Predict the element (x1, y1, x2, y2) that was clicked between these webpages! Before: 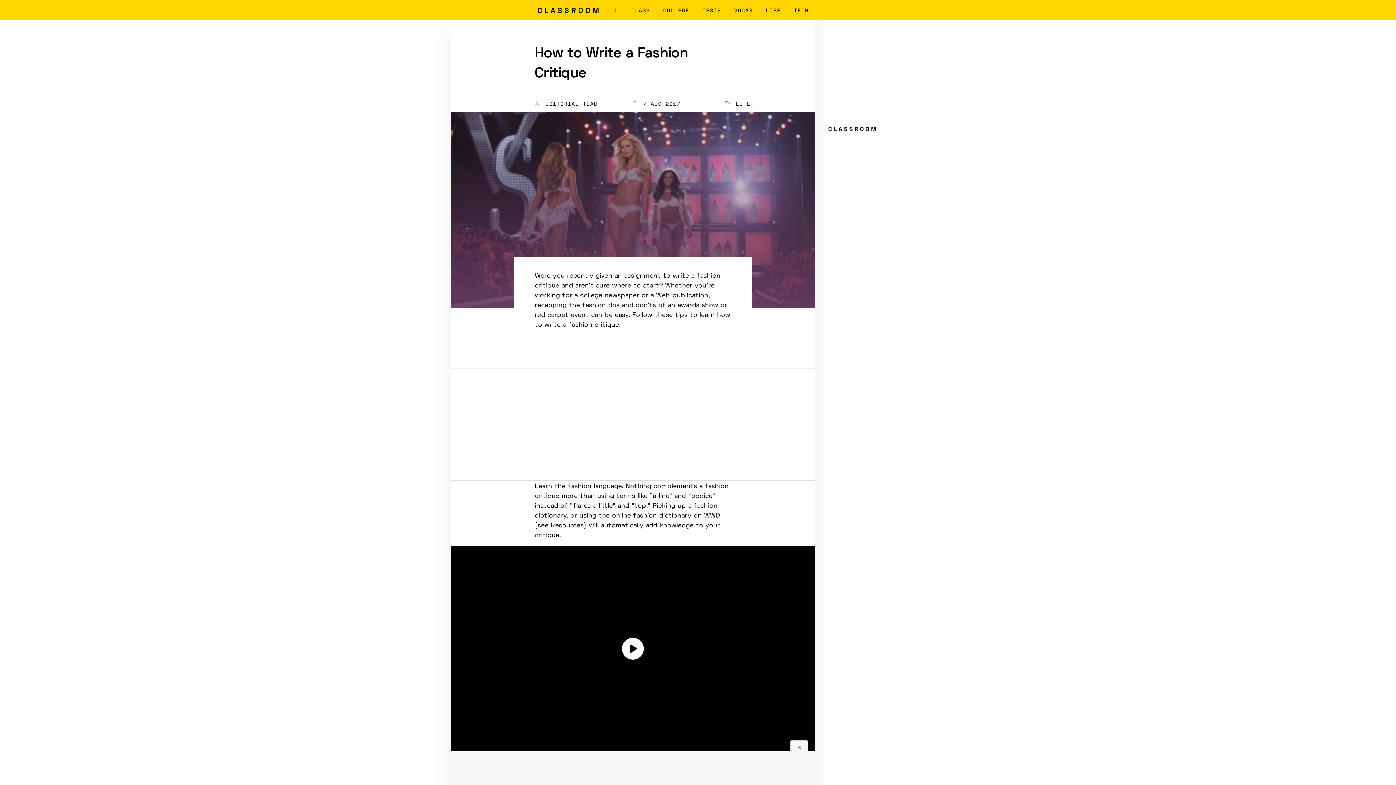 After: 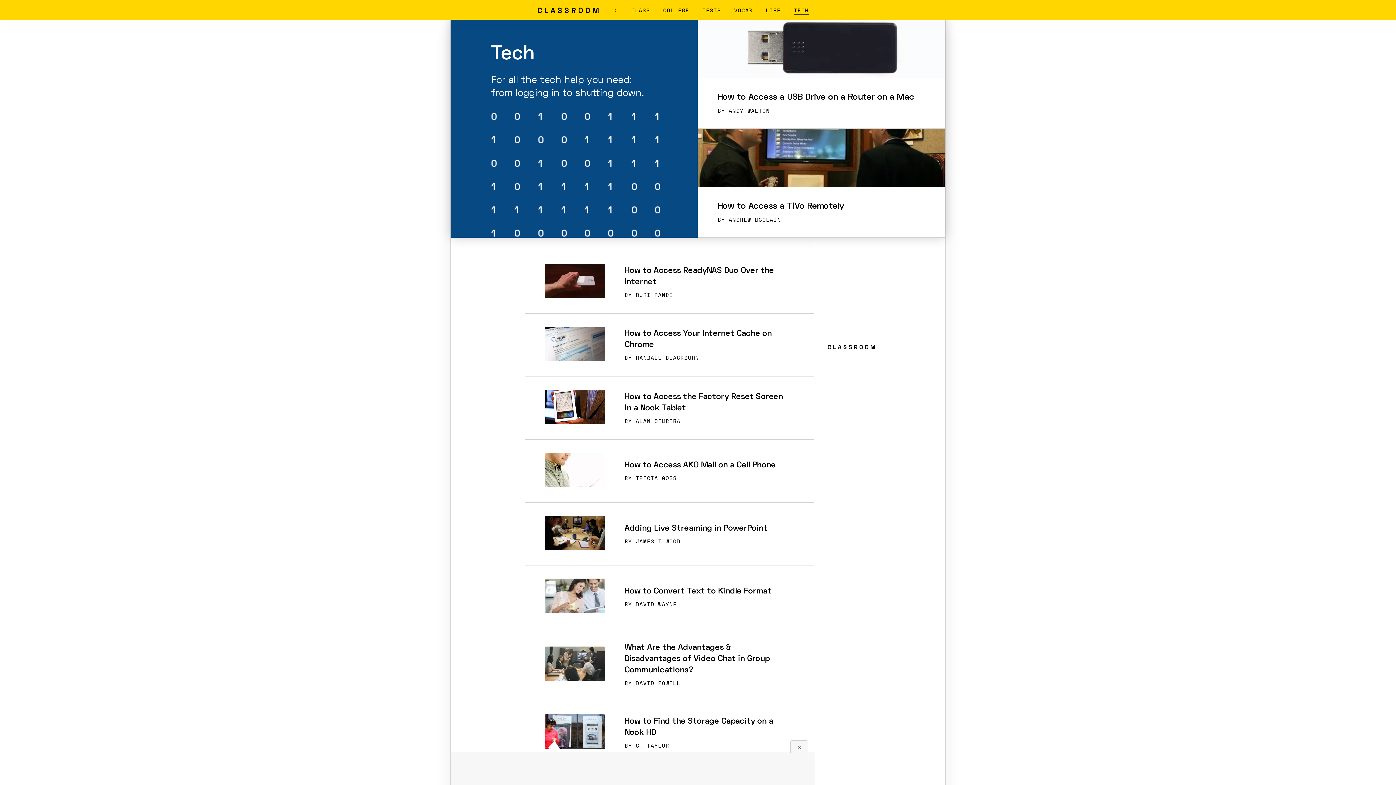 Action: bbox: (794, 6, 808, 14) label: TECH